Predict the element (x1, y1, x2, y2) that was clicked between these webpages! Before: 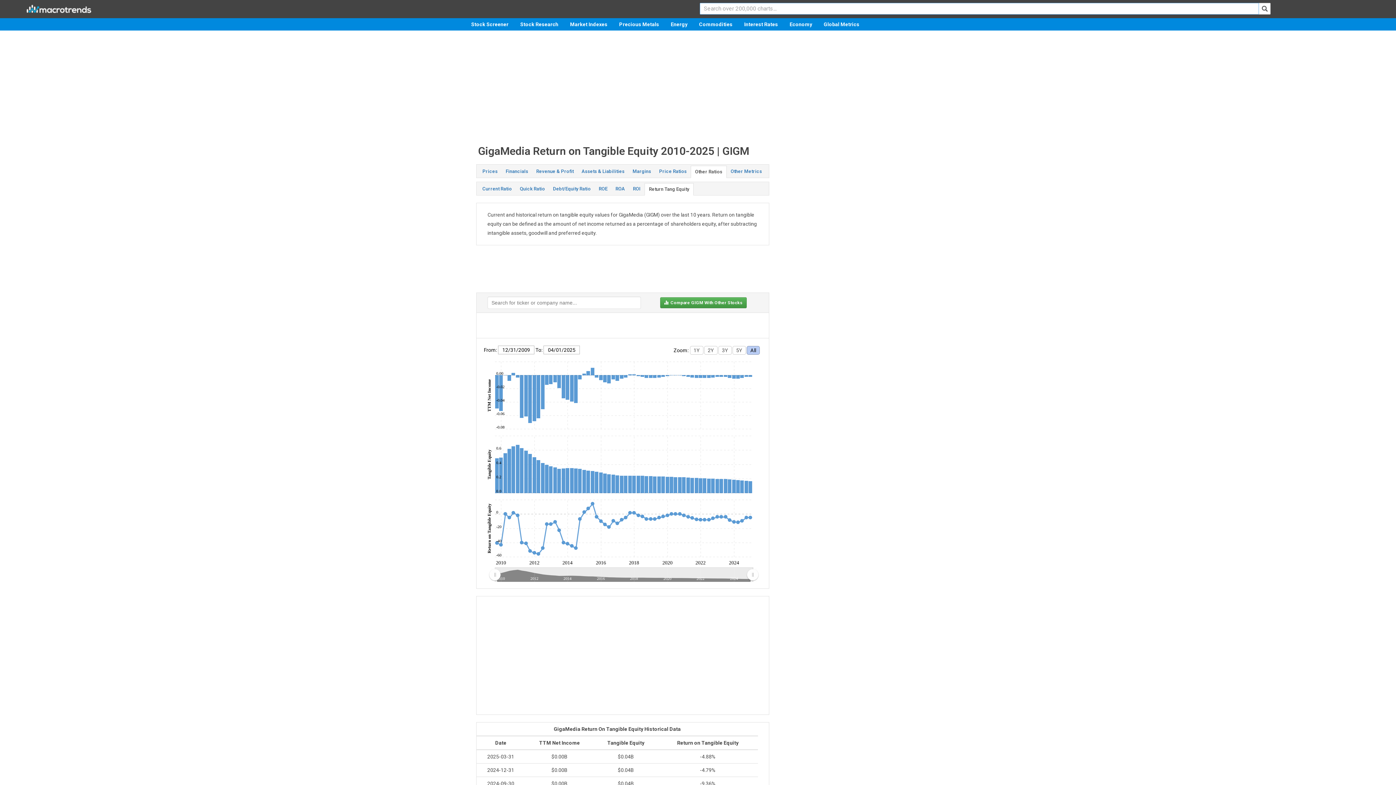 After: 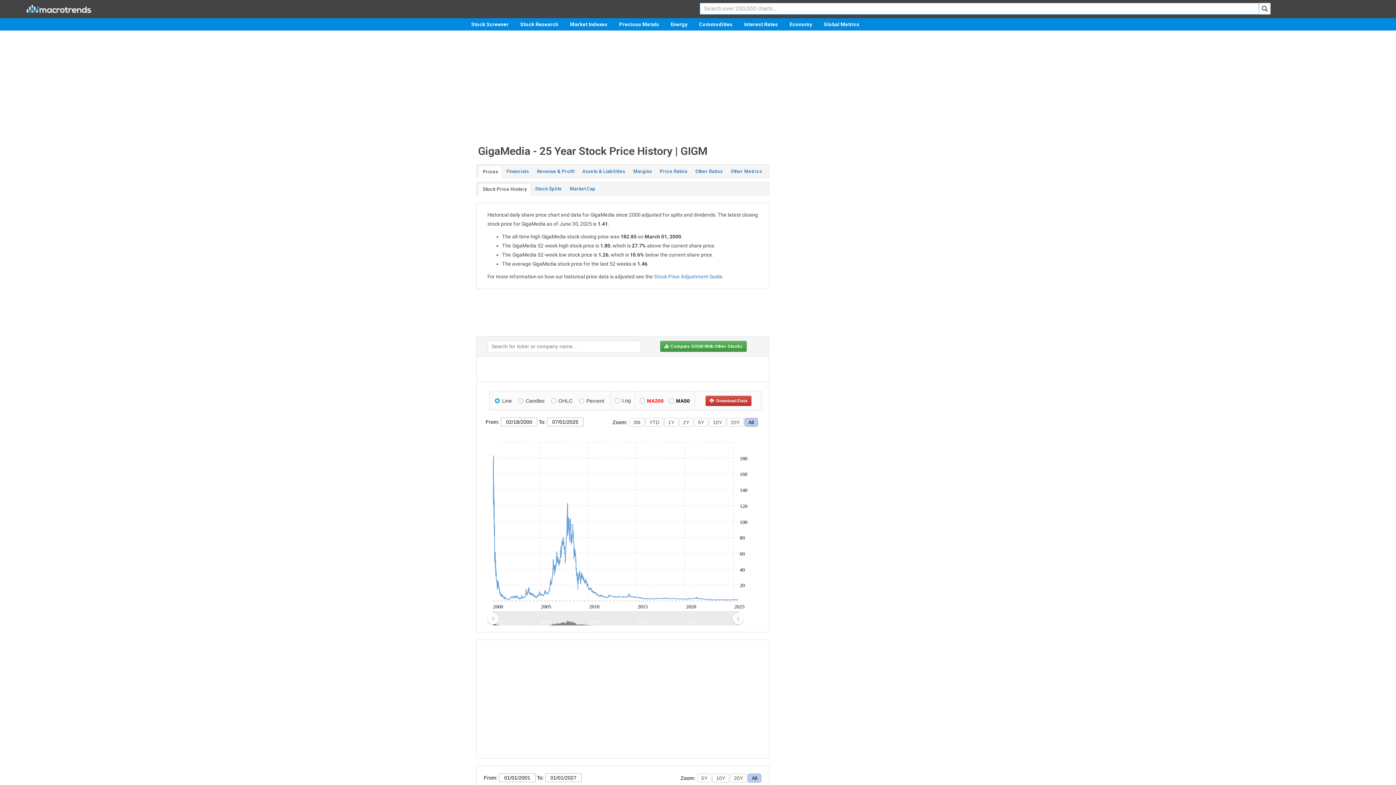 Action: label: Prices bbox: (478, 165, 501, 177)